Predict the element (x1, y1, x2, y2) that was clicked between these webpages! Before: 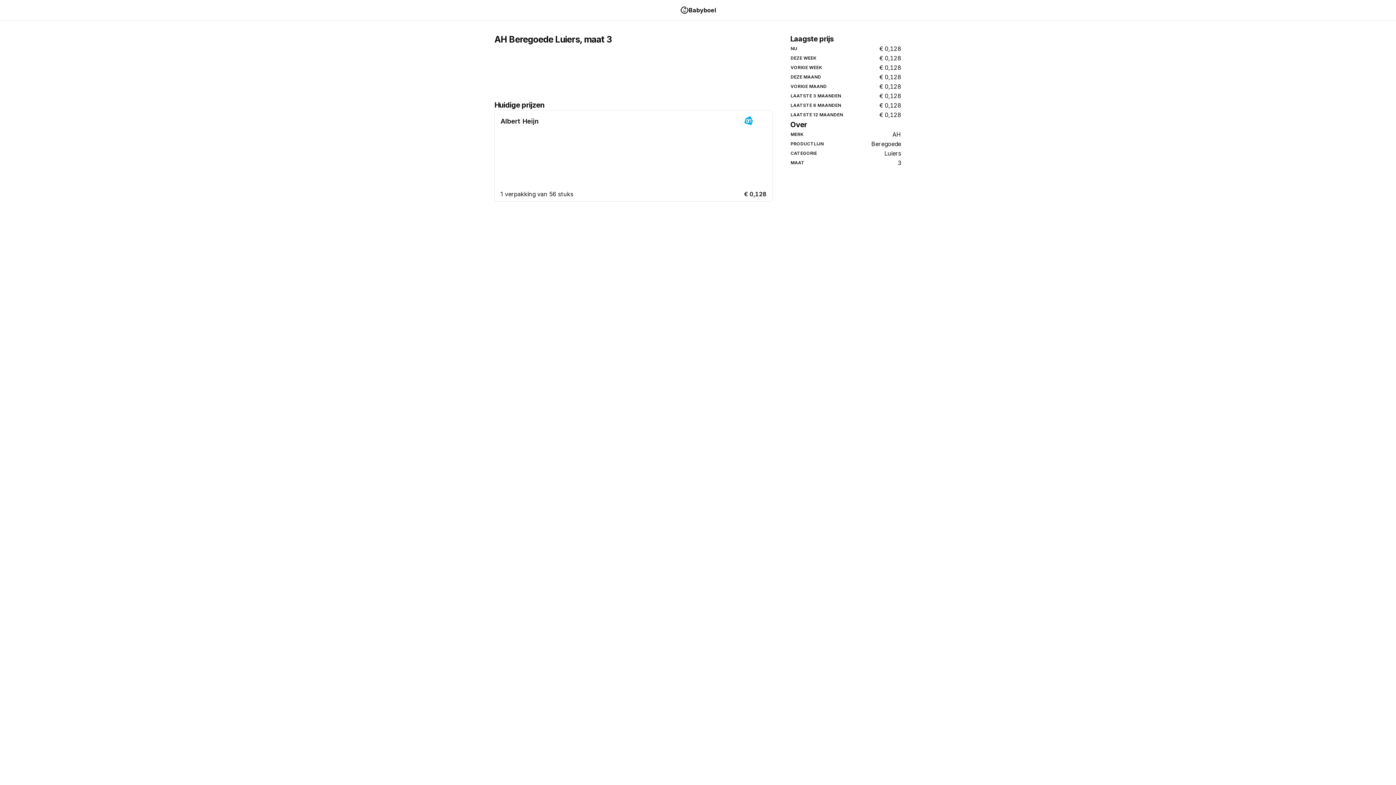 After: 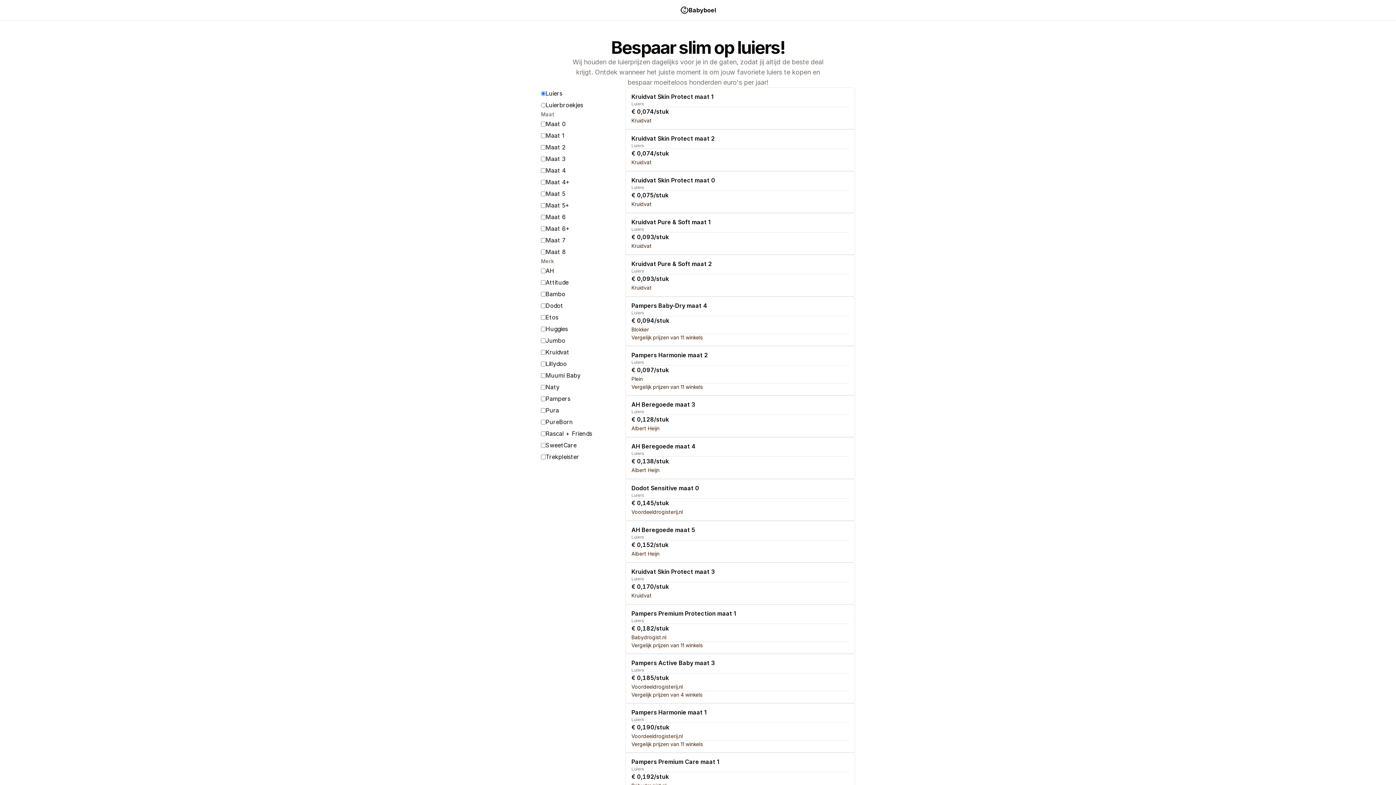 Action: label: Babyboel bbox: (0, 0, 1396, 20)